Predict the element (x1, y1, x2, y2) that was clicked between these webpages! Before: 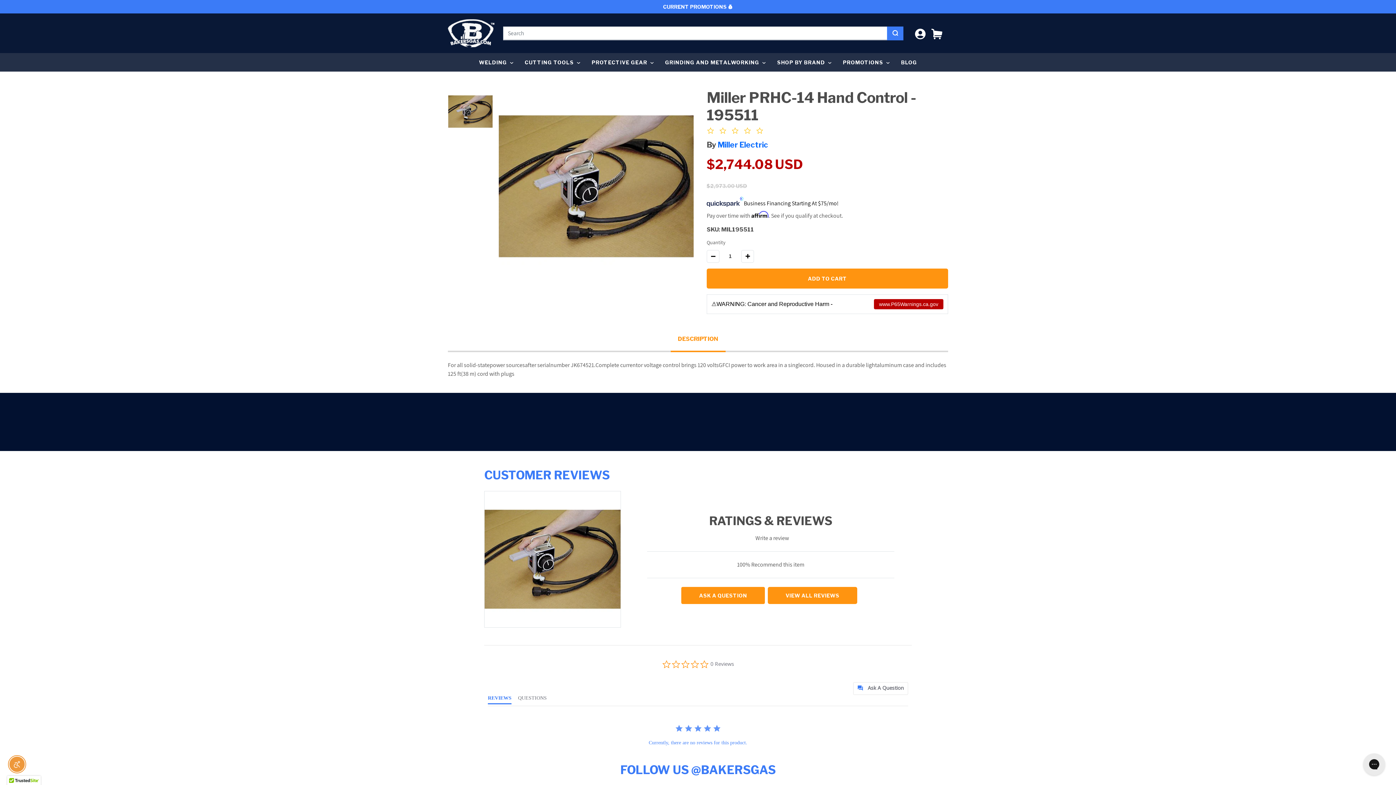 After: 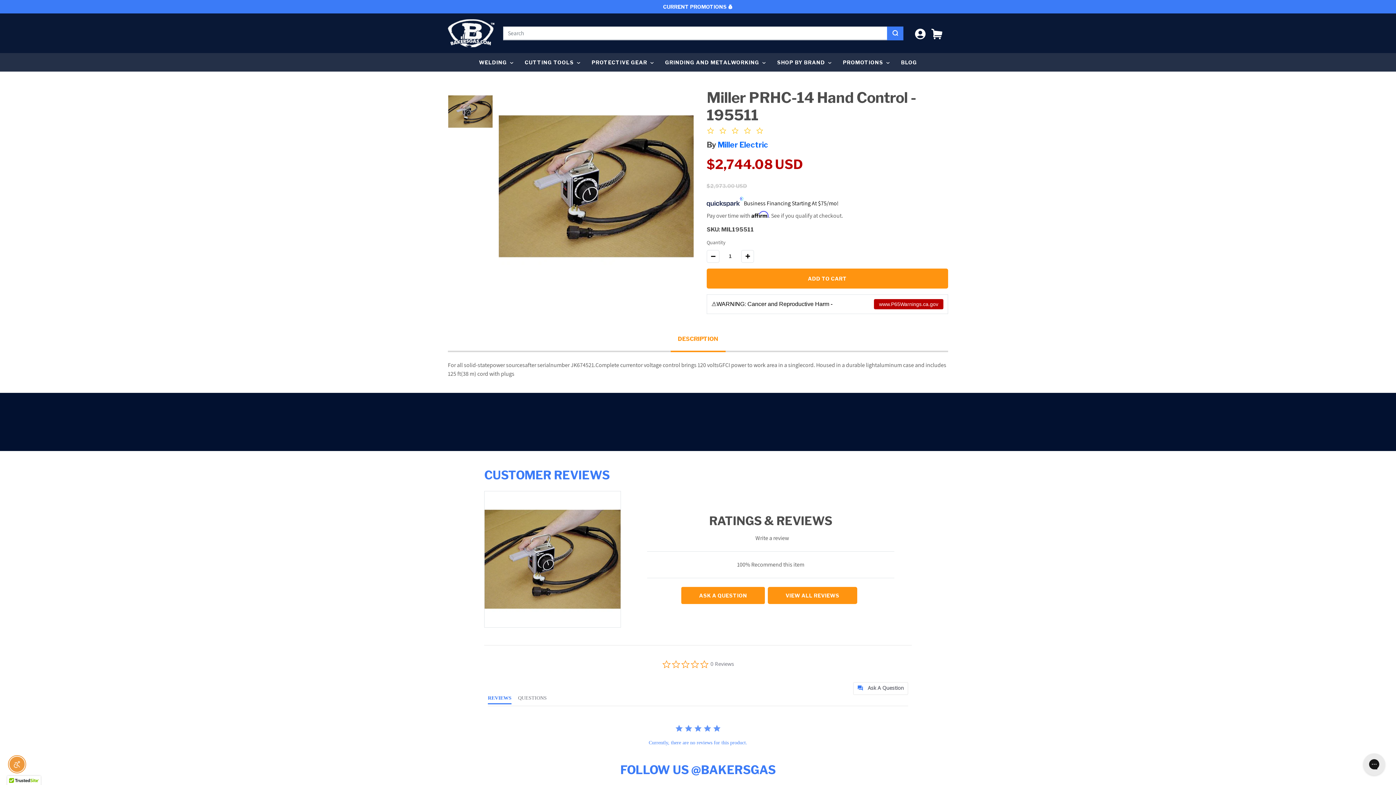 Action: label: Decrease quantity for Miller PRHC-14 Hand Control - 195511 bbox: (706, 239, 719, 251)